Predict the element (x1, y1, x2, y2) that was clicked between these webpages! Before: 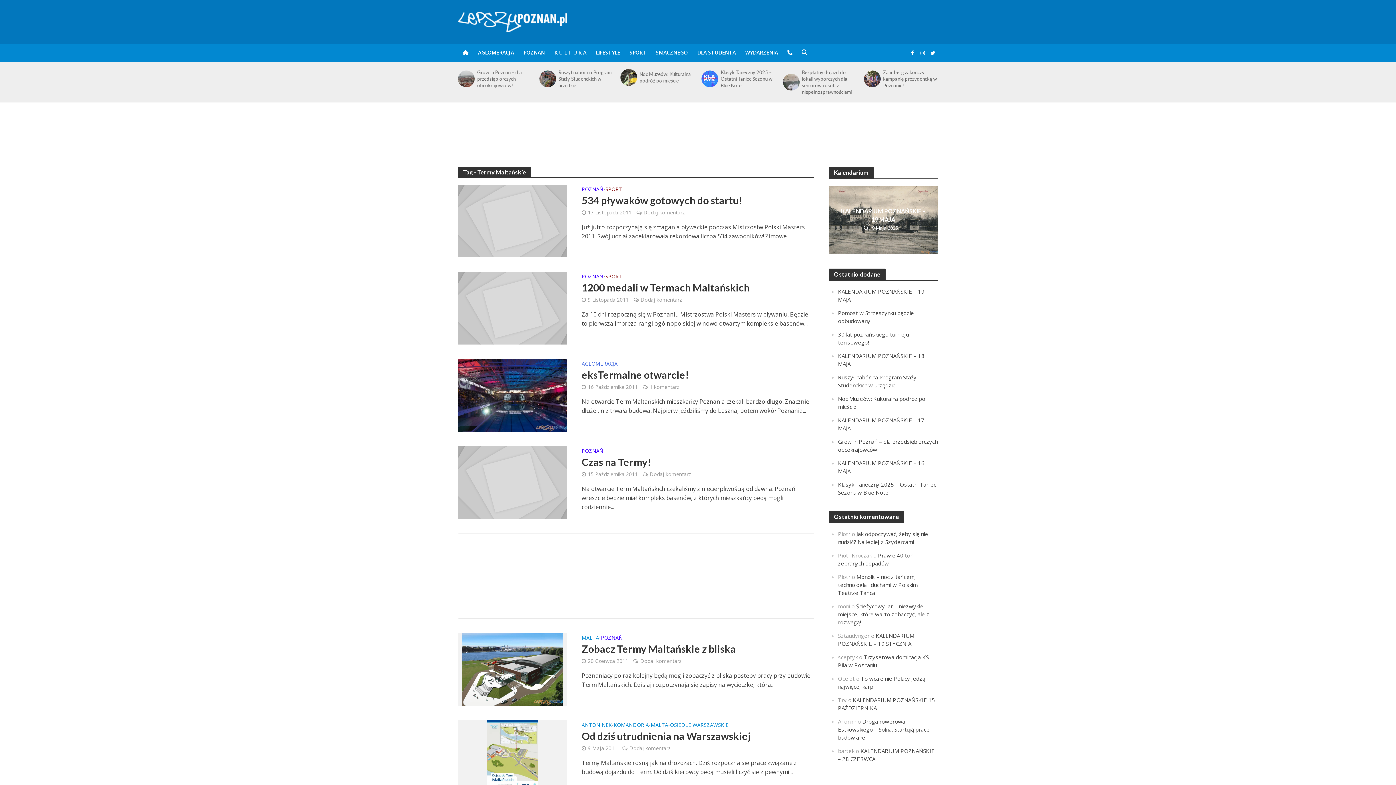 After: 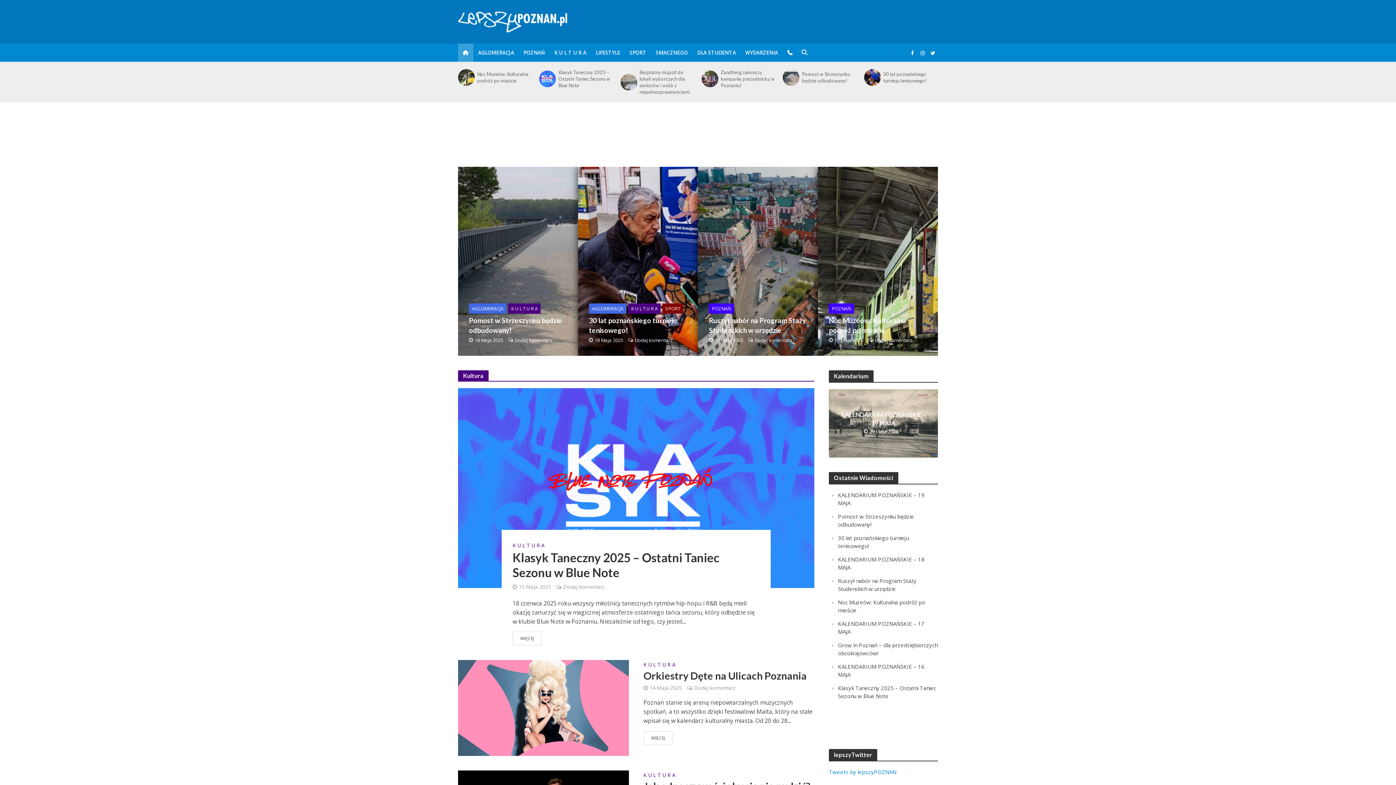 Action: bbox: (458, 43, 473, 61)